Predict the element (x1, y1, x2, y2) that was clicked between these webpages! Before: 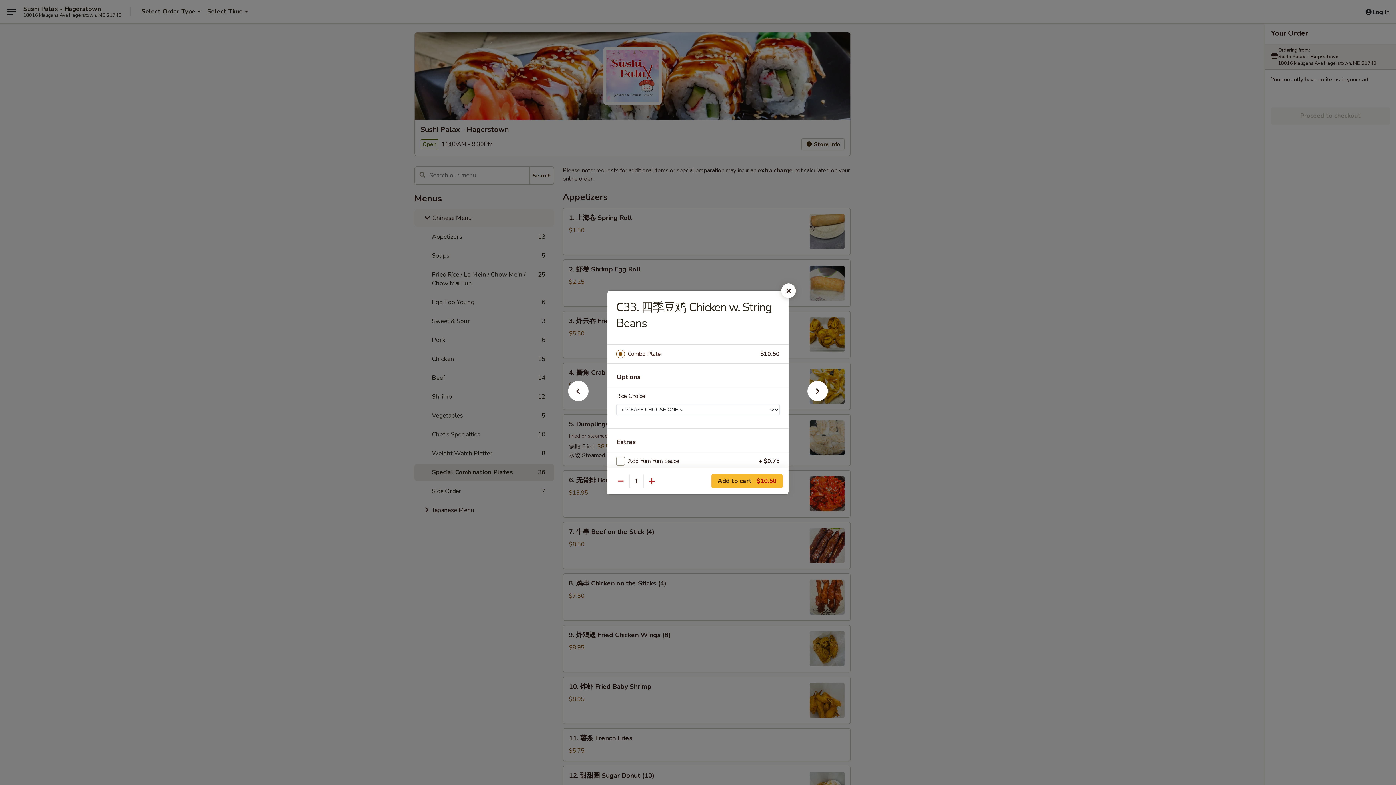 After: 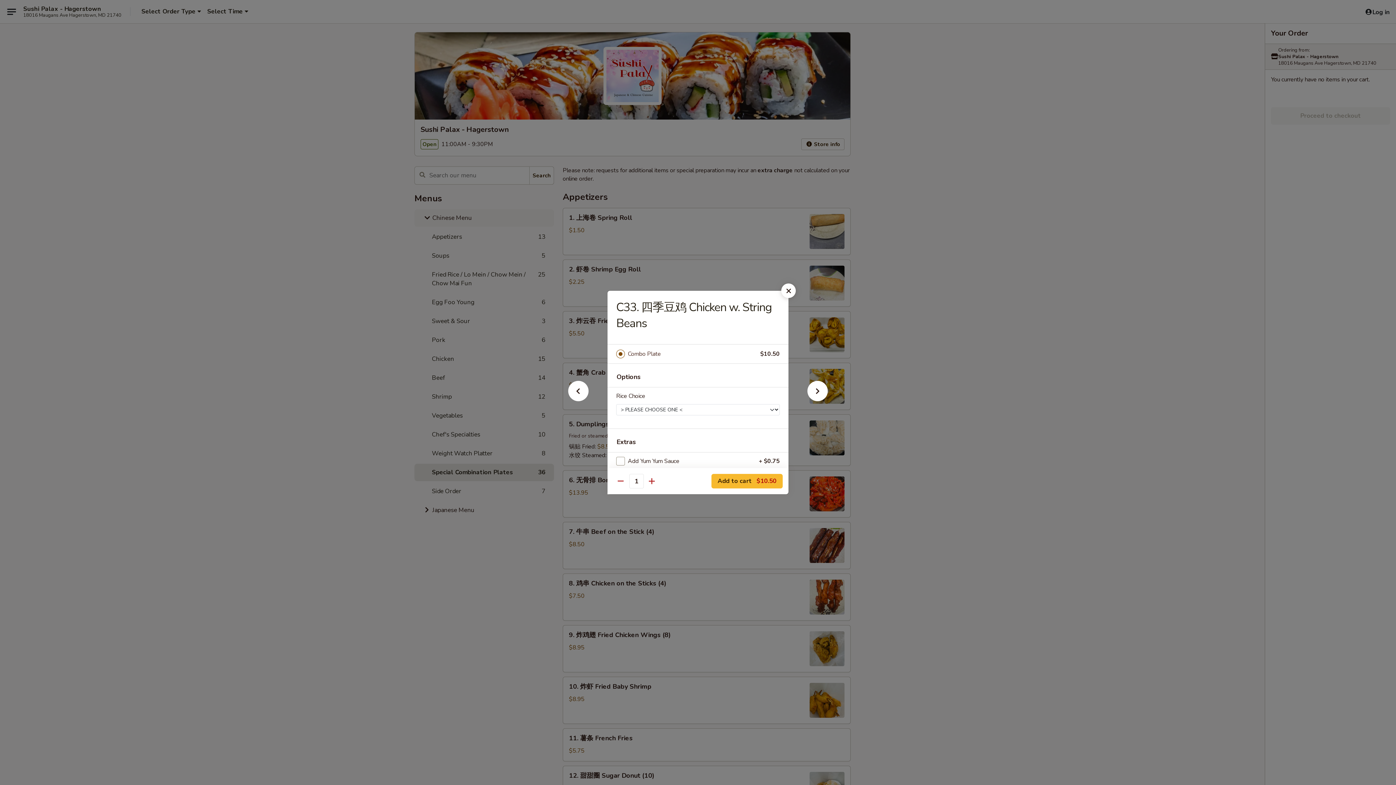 Action: bbox: (628, 349, 760, 359) label: Combo Plate